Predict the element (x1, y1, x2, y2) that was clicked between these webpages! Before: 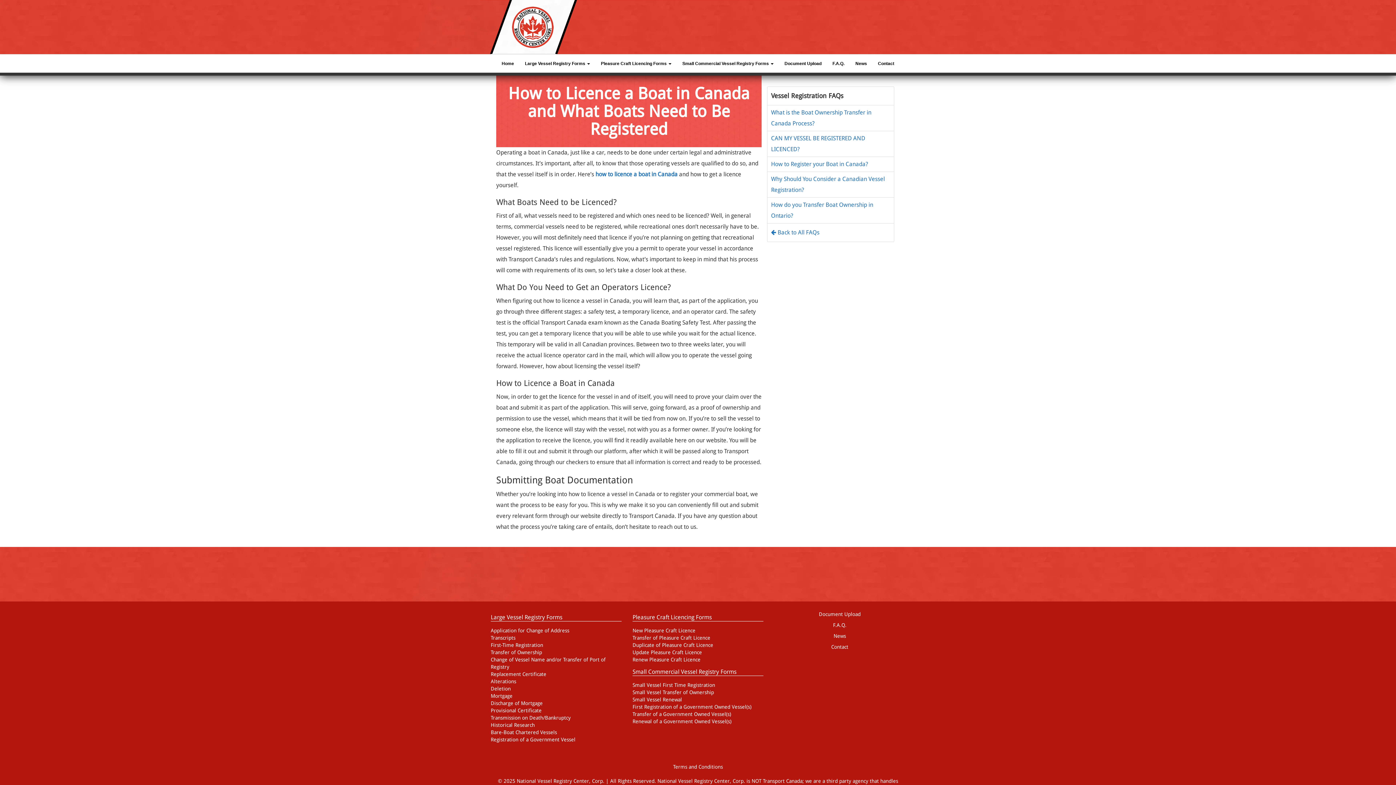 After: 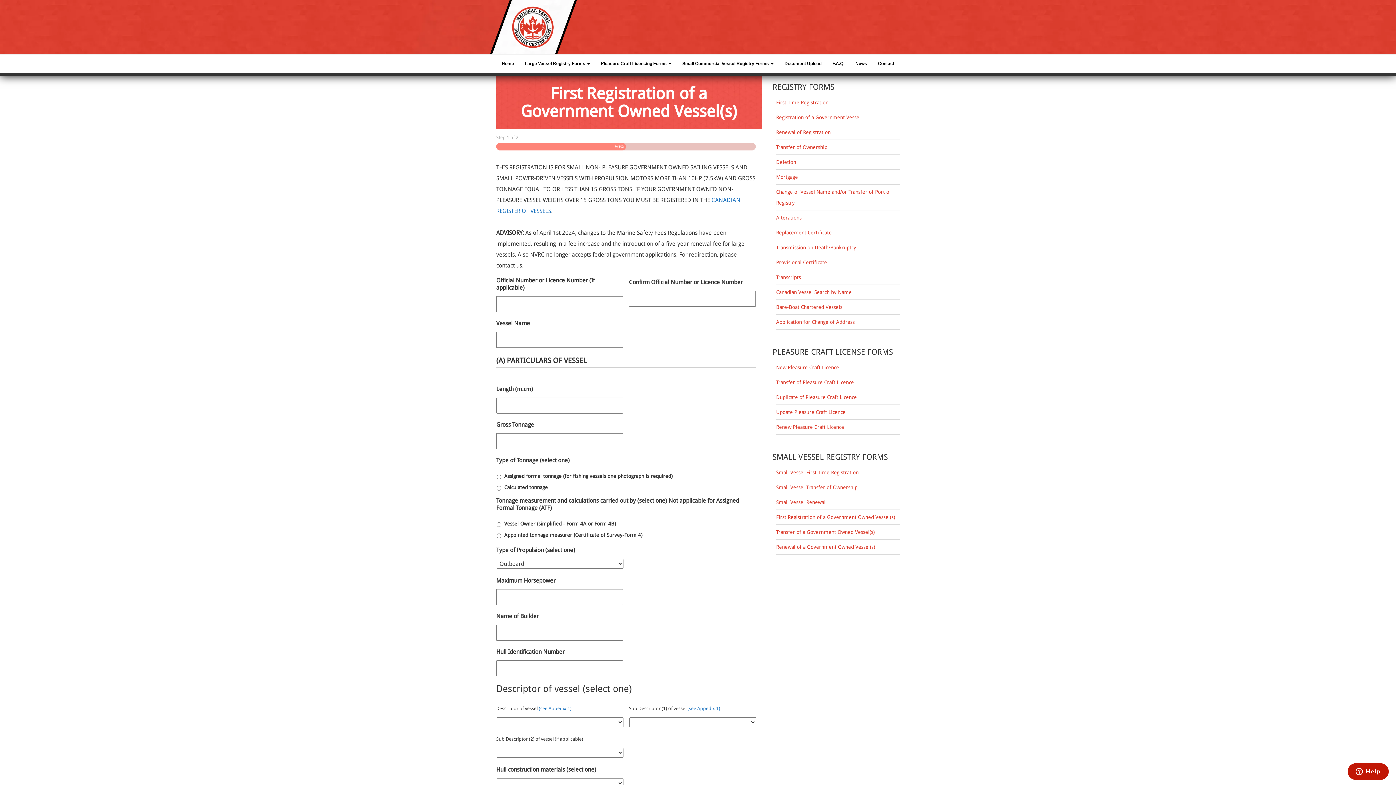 Action: bbox: (632, 704, 751, 710) label: First Registration of a Government Owned Vessel(s)